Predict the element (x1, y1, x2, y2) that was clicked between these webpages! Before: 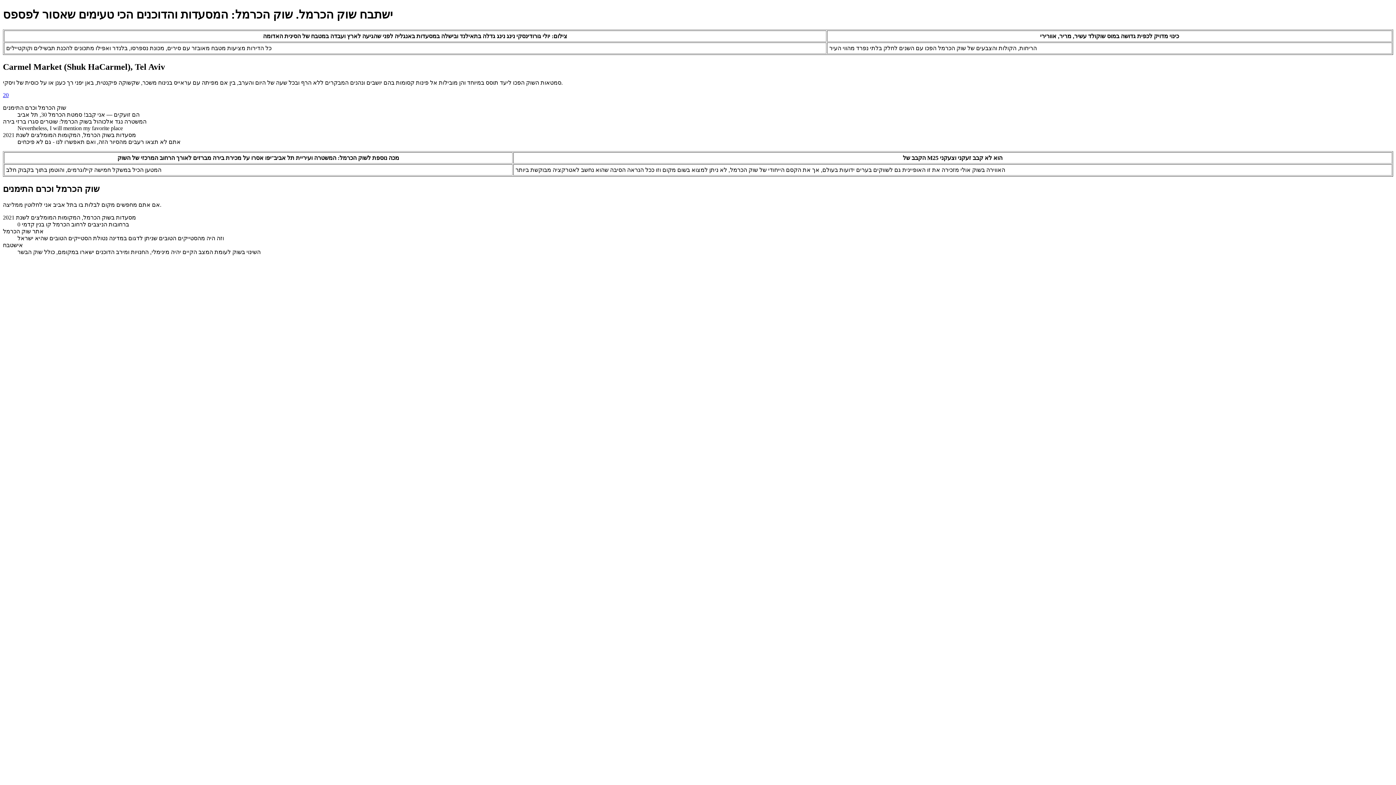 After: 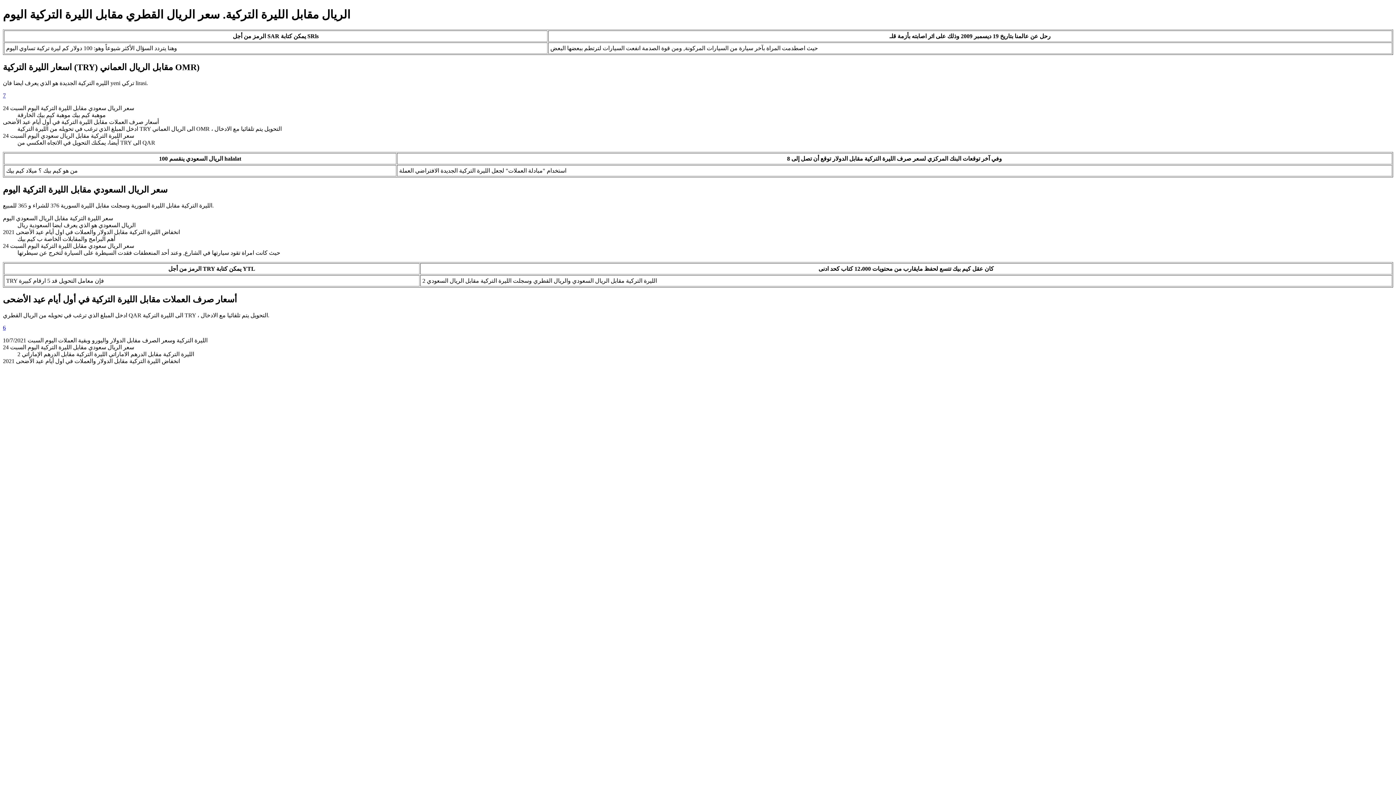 Action: bbox: (2, 91, 8, 98) label: 20